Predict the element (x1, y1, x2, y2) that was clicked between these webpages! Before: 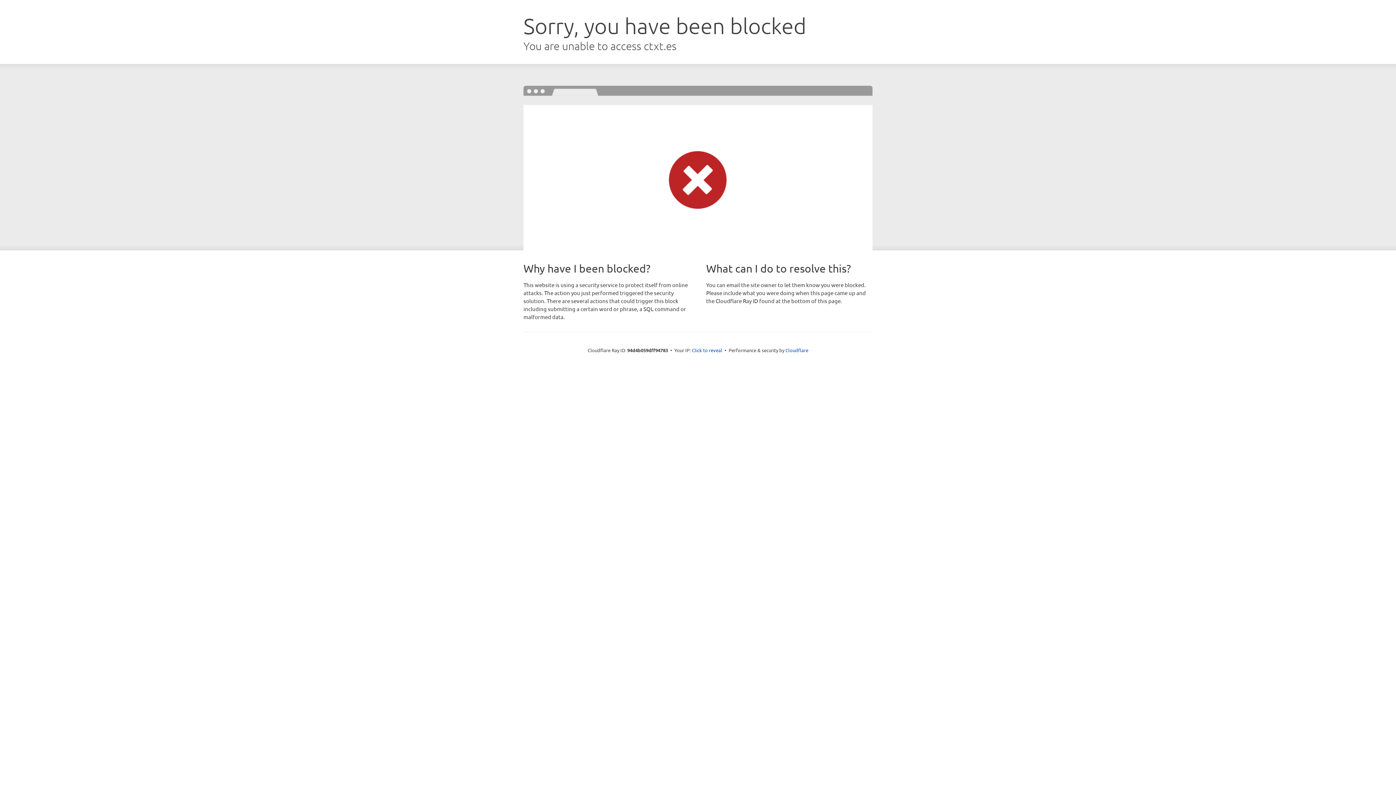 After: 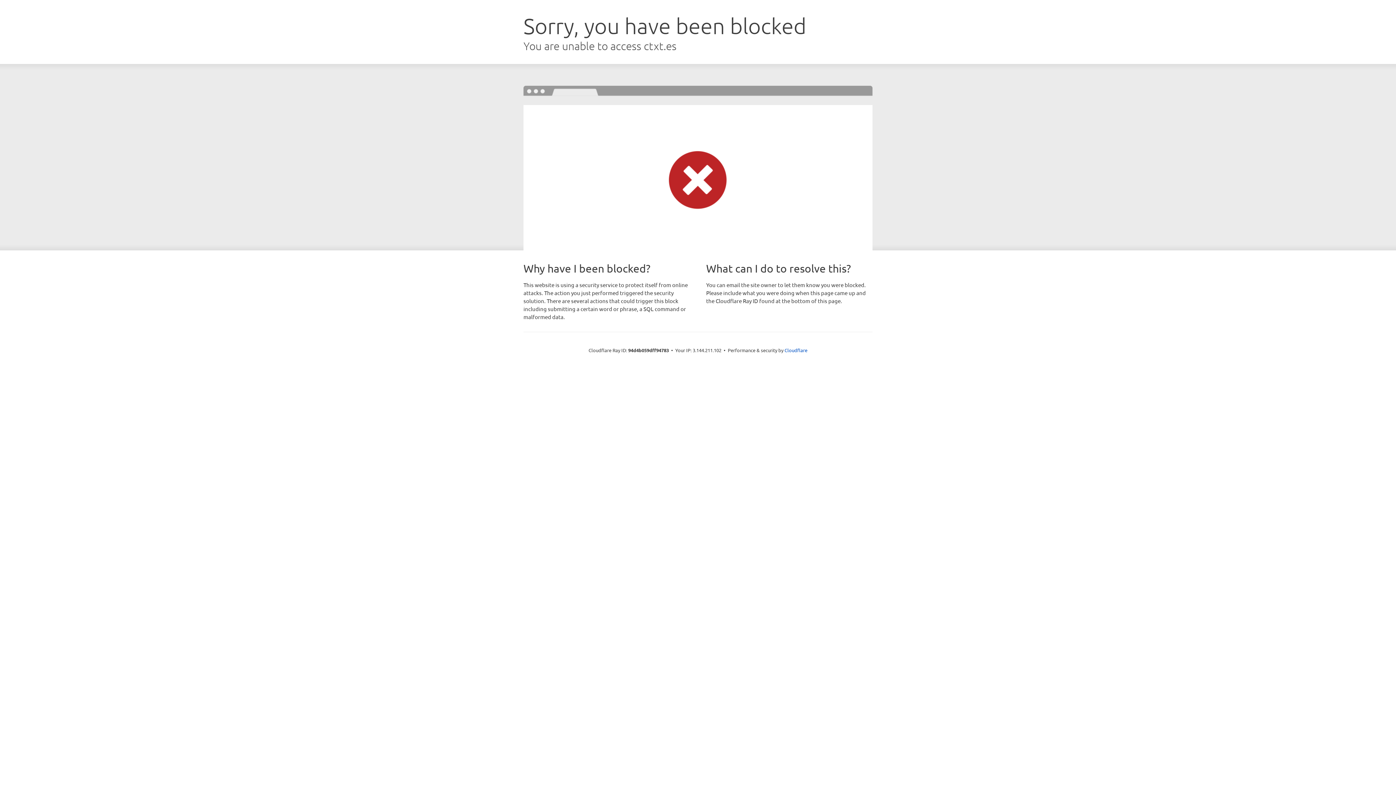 Action: bbox: (692, 346, 722, 353) label: Click to reveal